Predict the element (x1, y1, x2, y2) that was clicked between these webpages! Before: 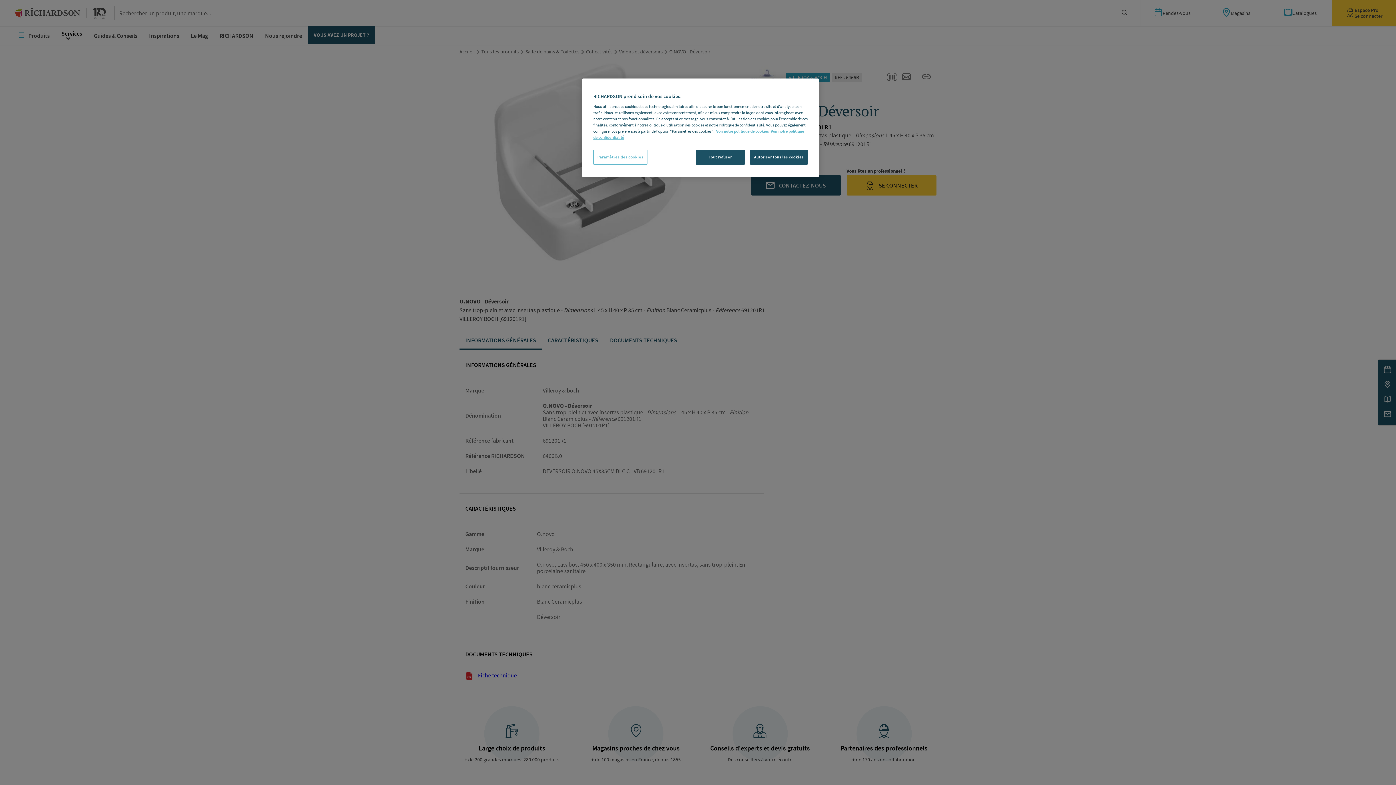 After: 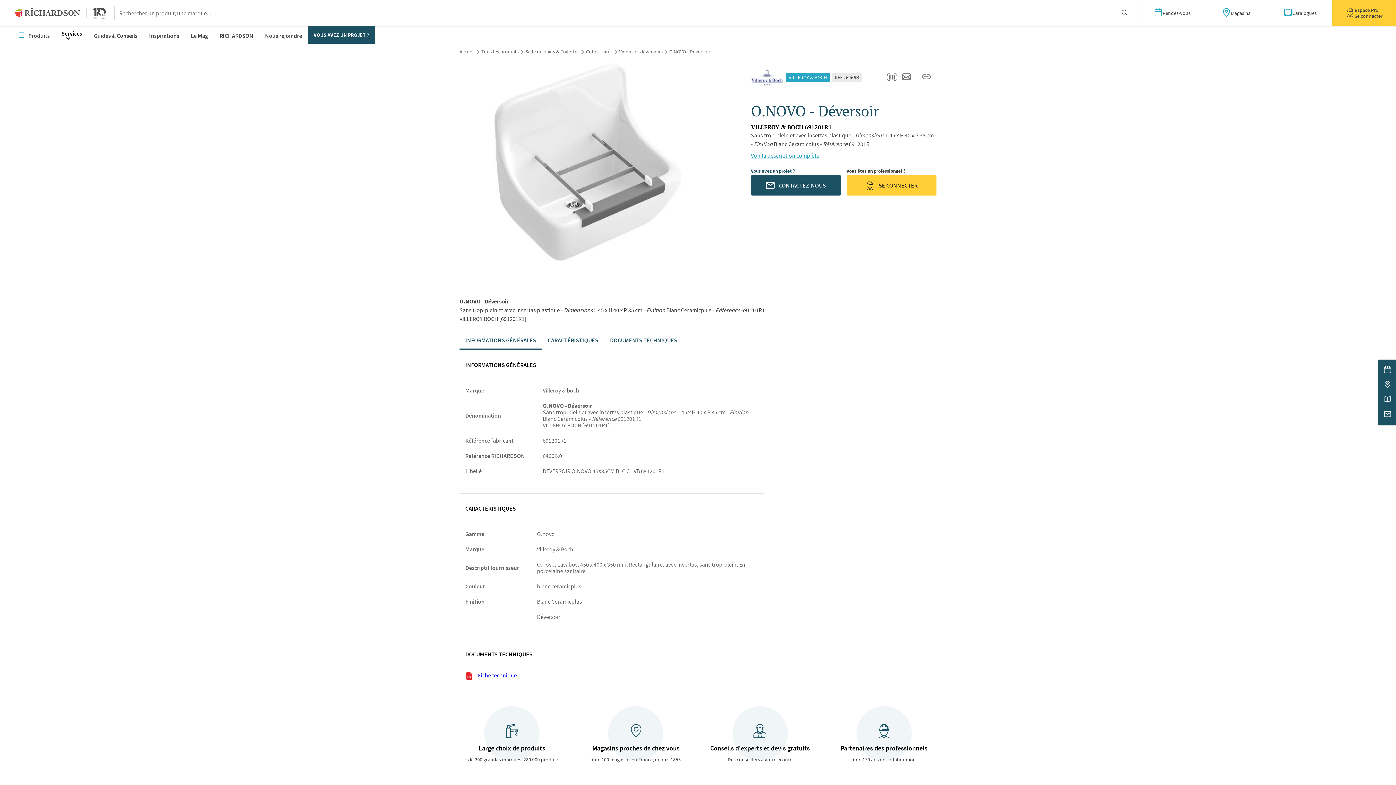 Action: label: Tout refuser bbox: (695, 149, 745, 164)